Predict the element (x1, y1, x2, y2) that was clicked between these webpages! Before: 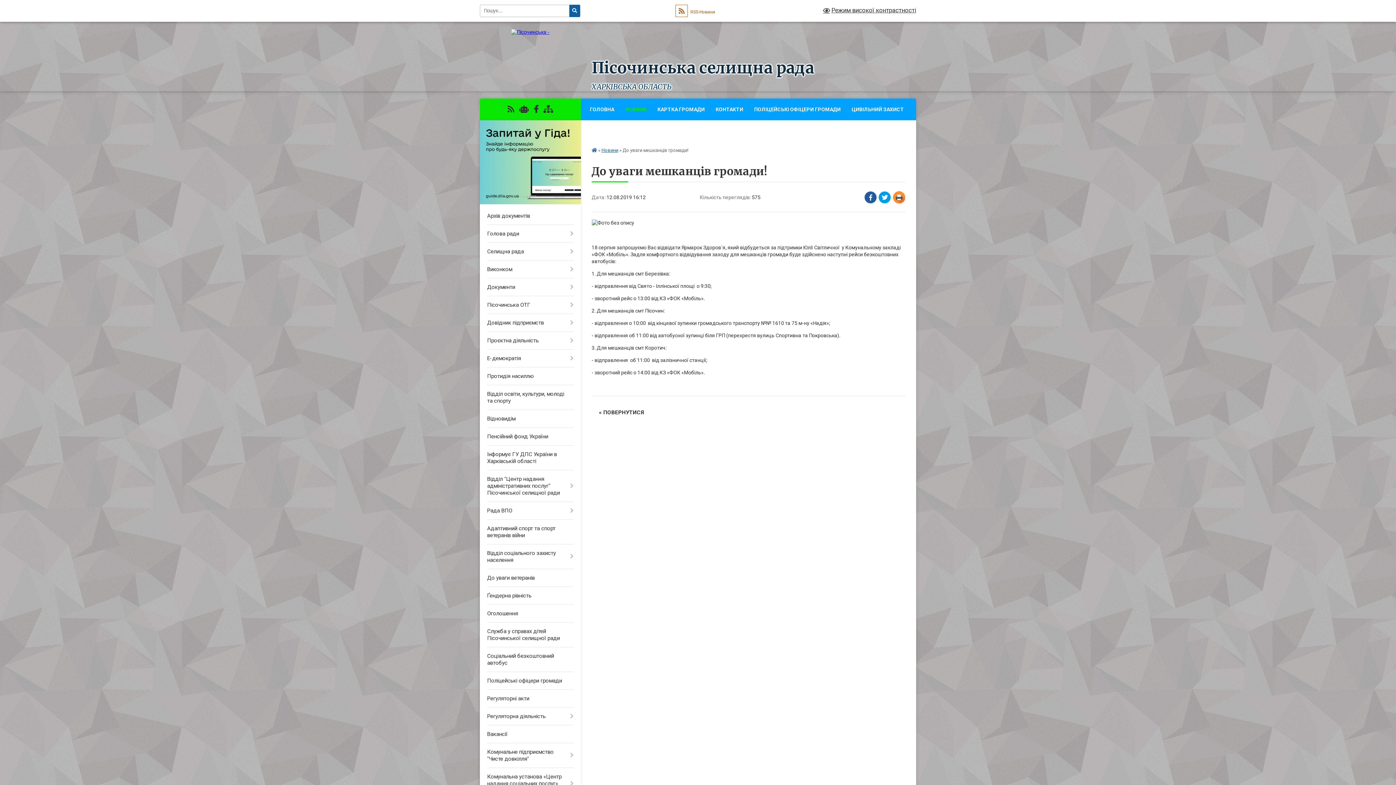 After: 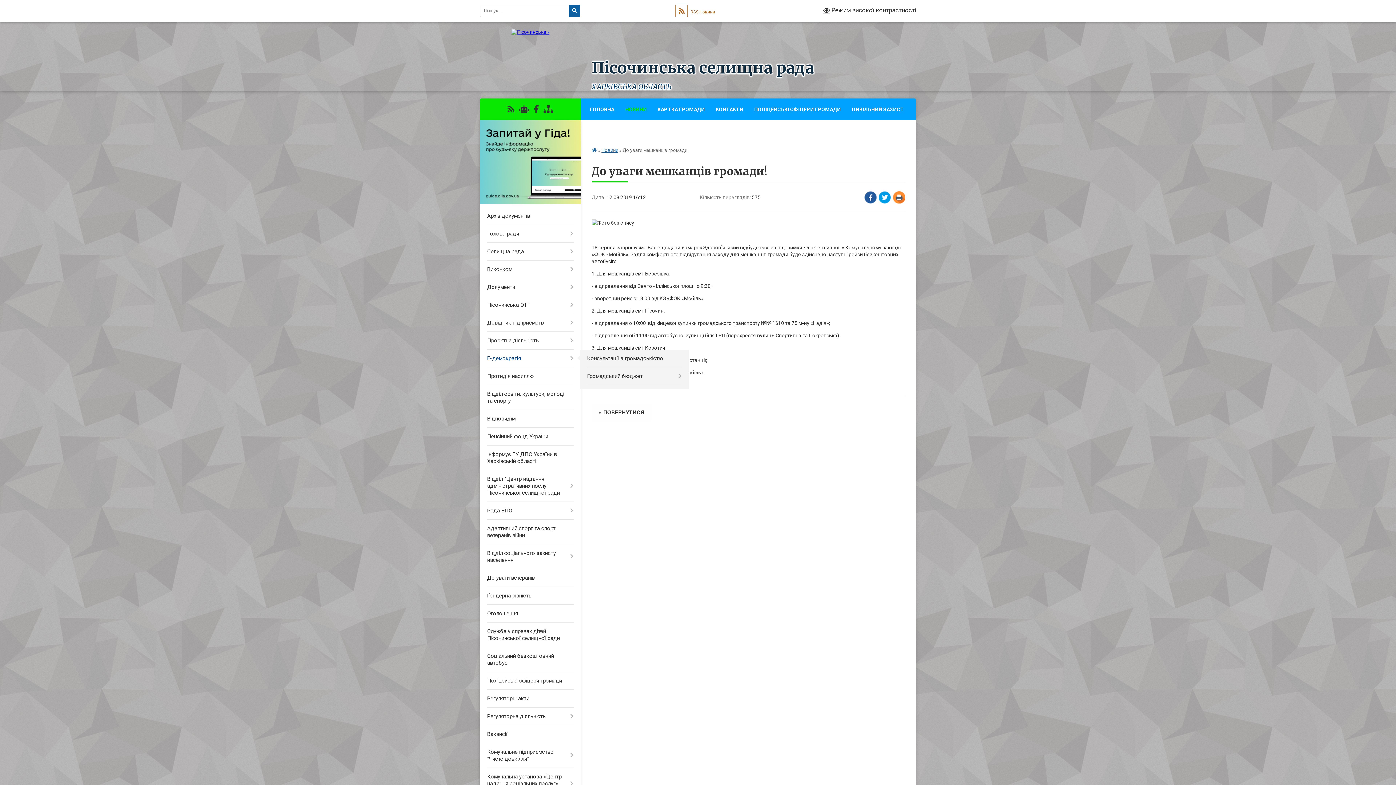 Action: label: Е-демократія bbox: (480, 349, 580, 367)